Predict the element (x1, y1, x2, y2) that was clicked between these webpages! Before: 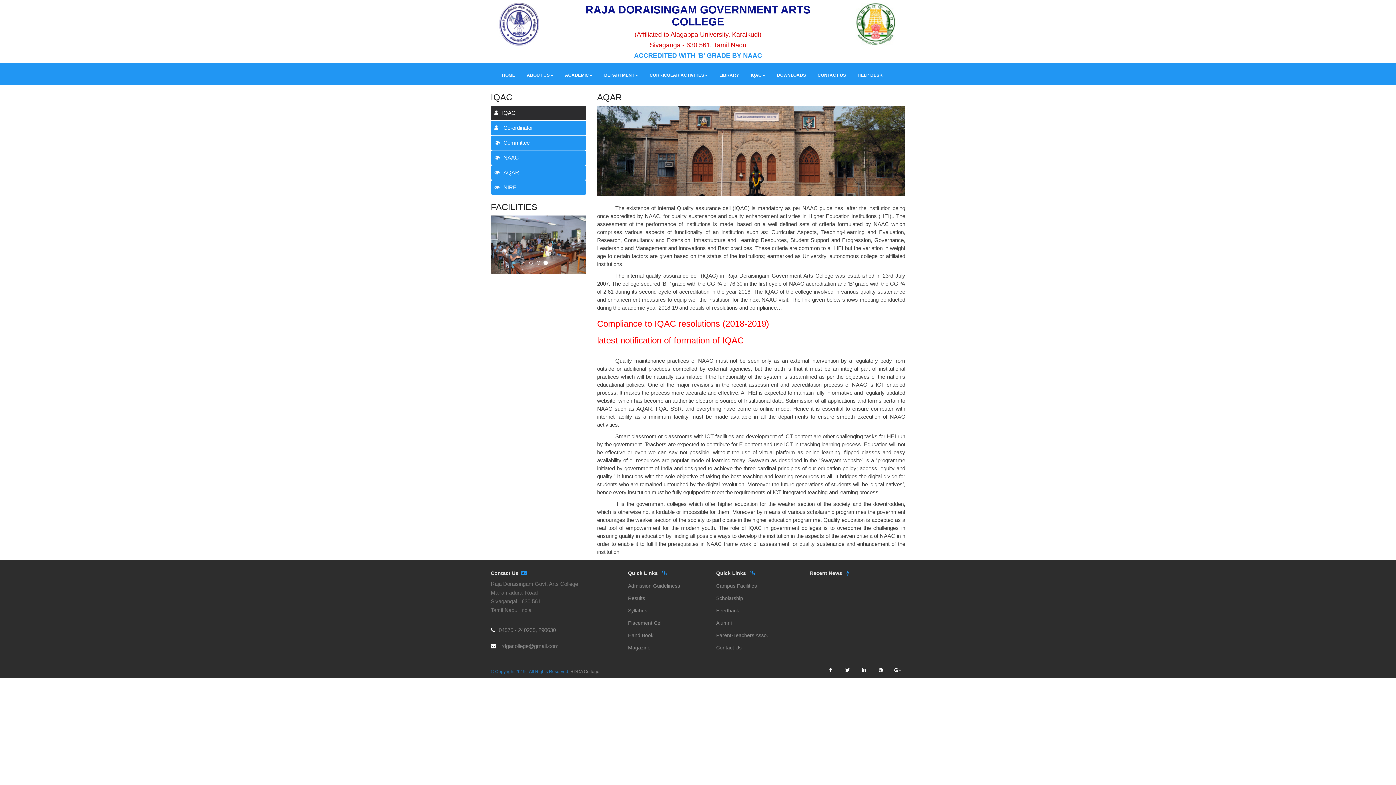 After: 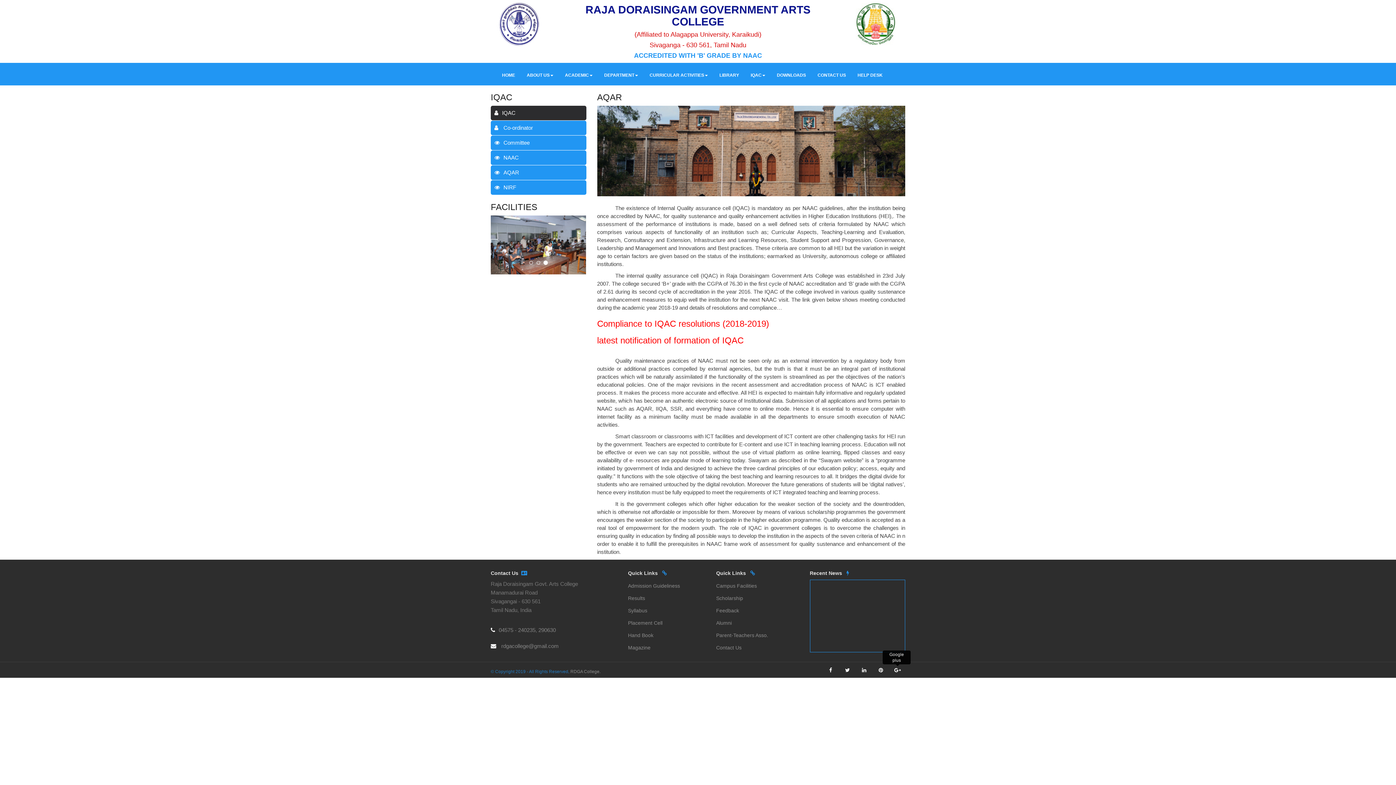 Action: bbox: (894, 667, 901, 673)